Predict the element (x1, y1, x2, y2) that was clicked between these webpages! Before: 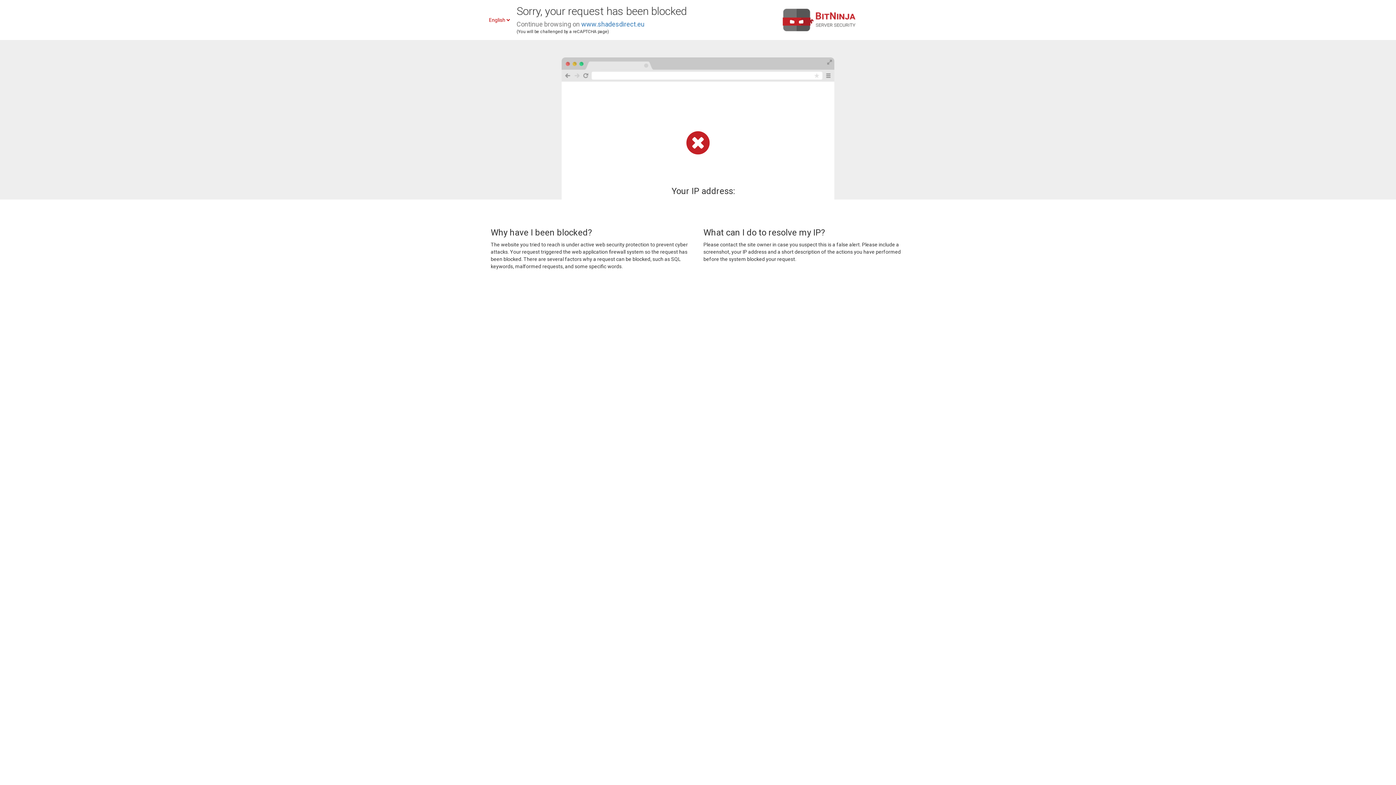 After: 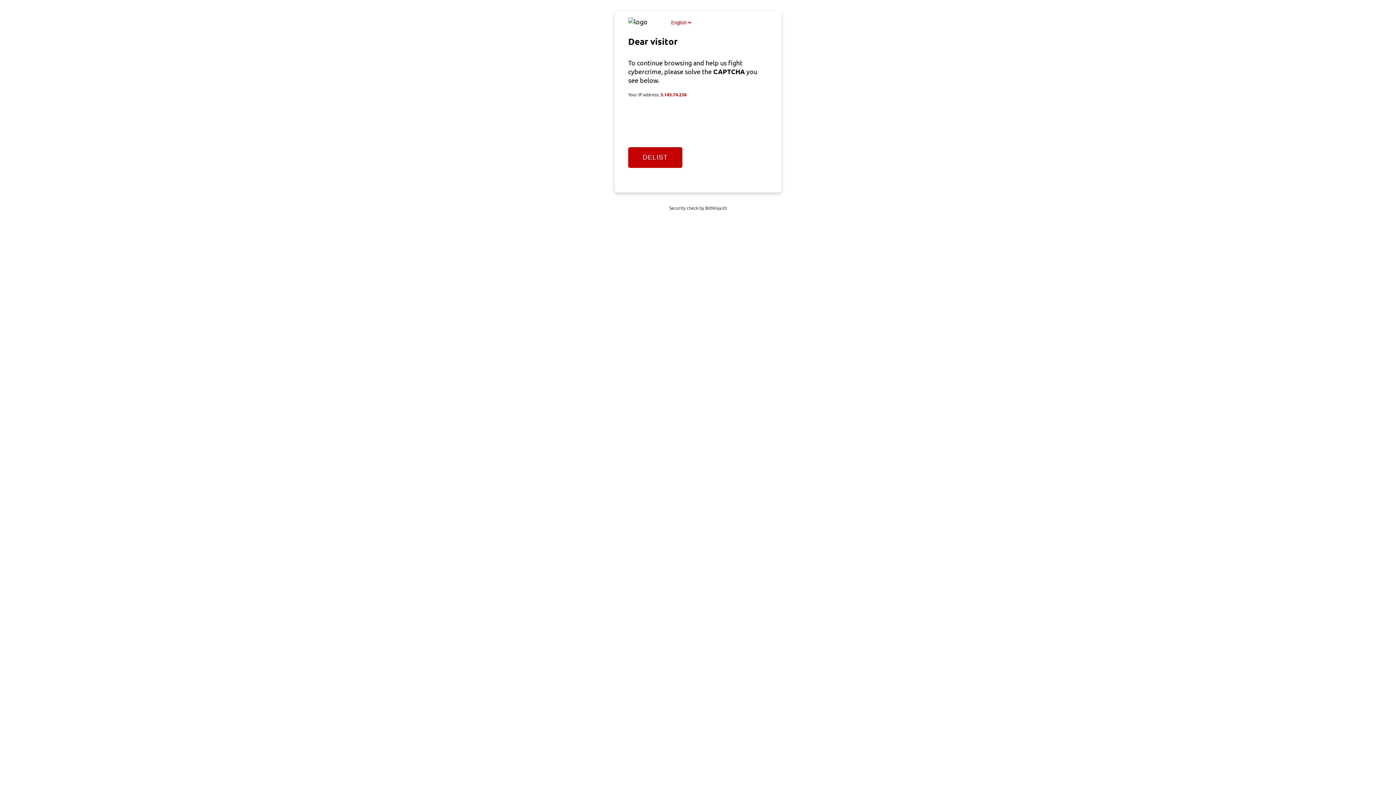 Action: label: www.shadesdirect.eu bbox: (581, 20, 644, 28)